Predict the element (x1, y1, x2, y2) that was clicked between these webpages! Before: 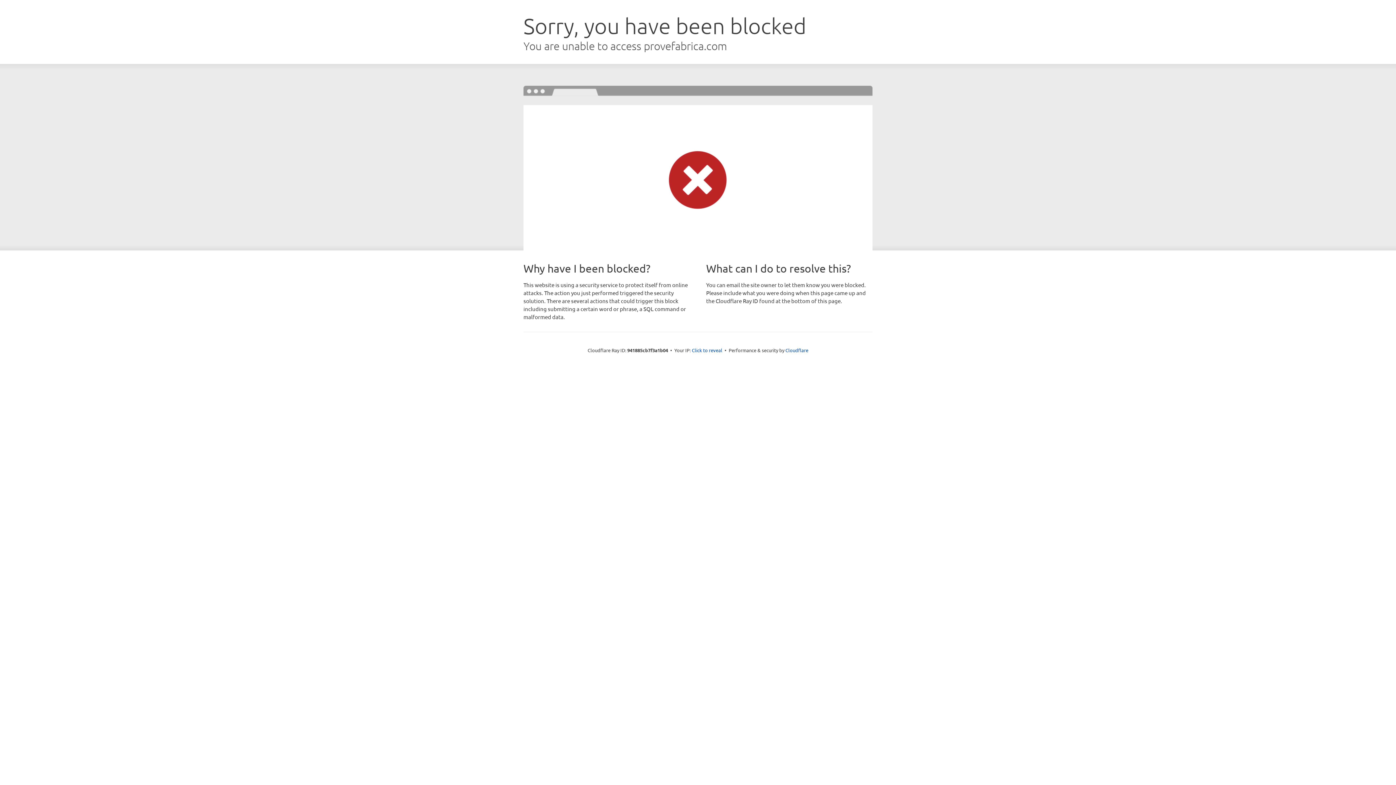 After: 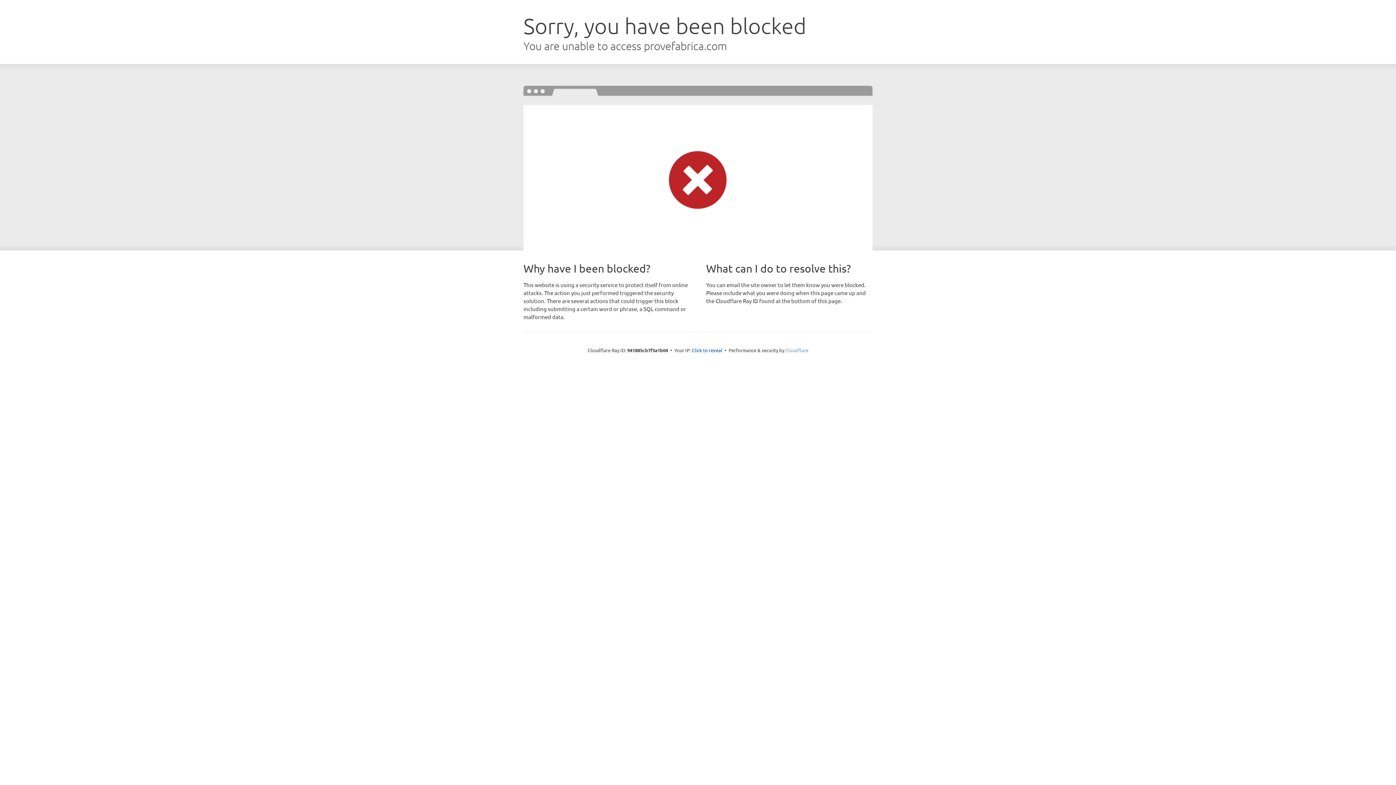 Action: label: Cloudflare bbox: (785, 347, 808, 353)